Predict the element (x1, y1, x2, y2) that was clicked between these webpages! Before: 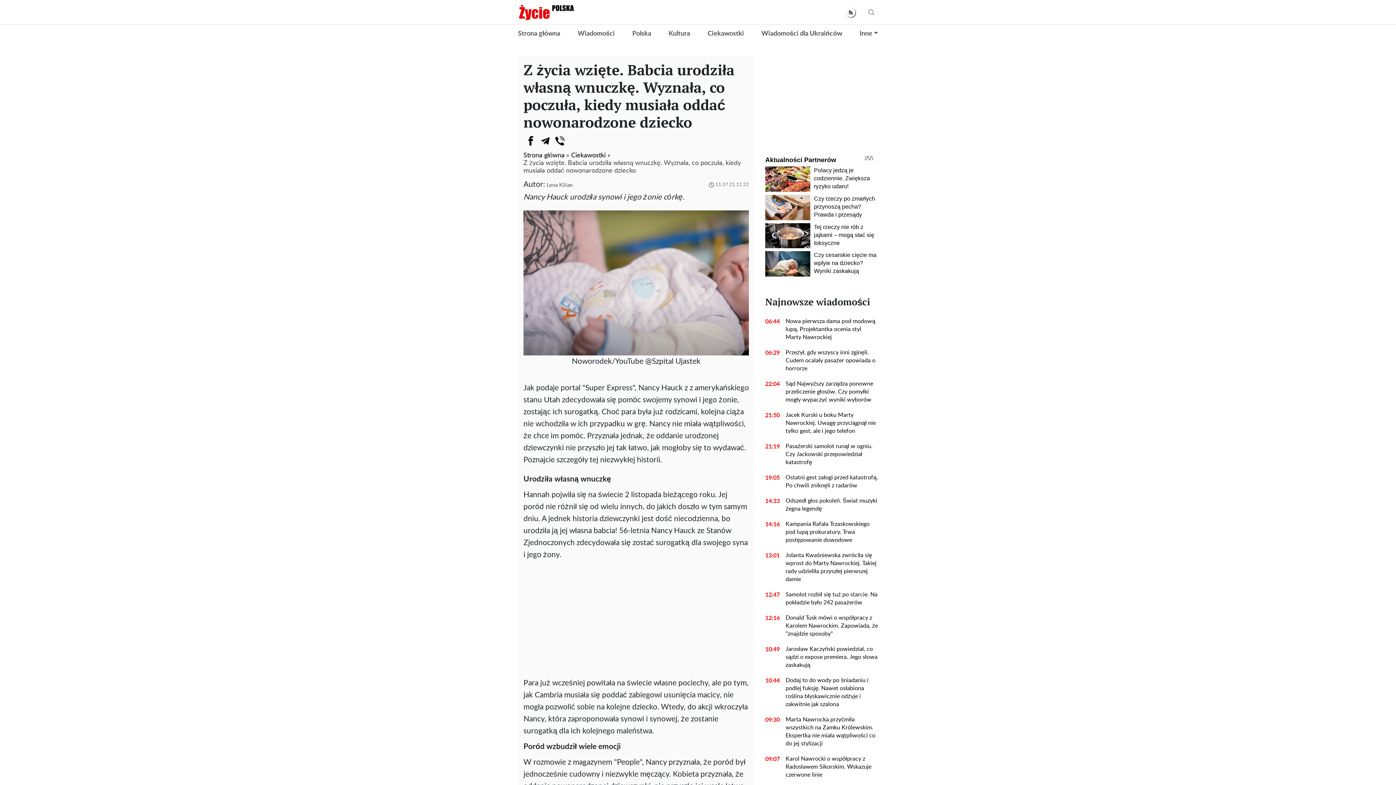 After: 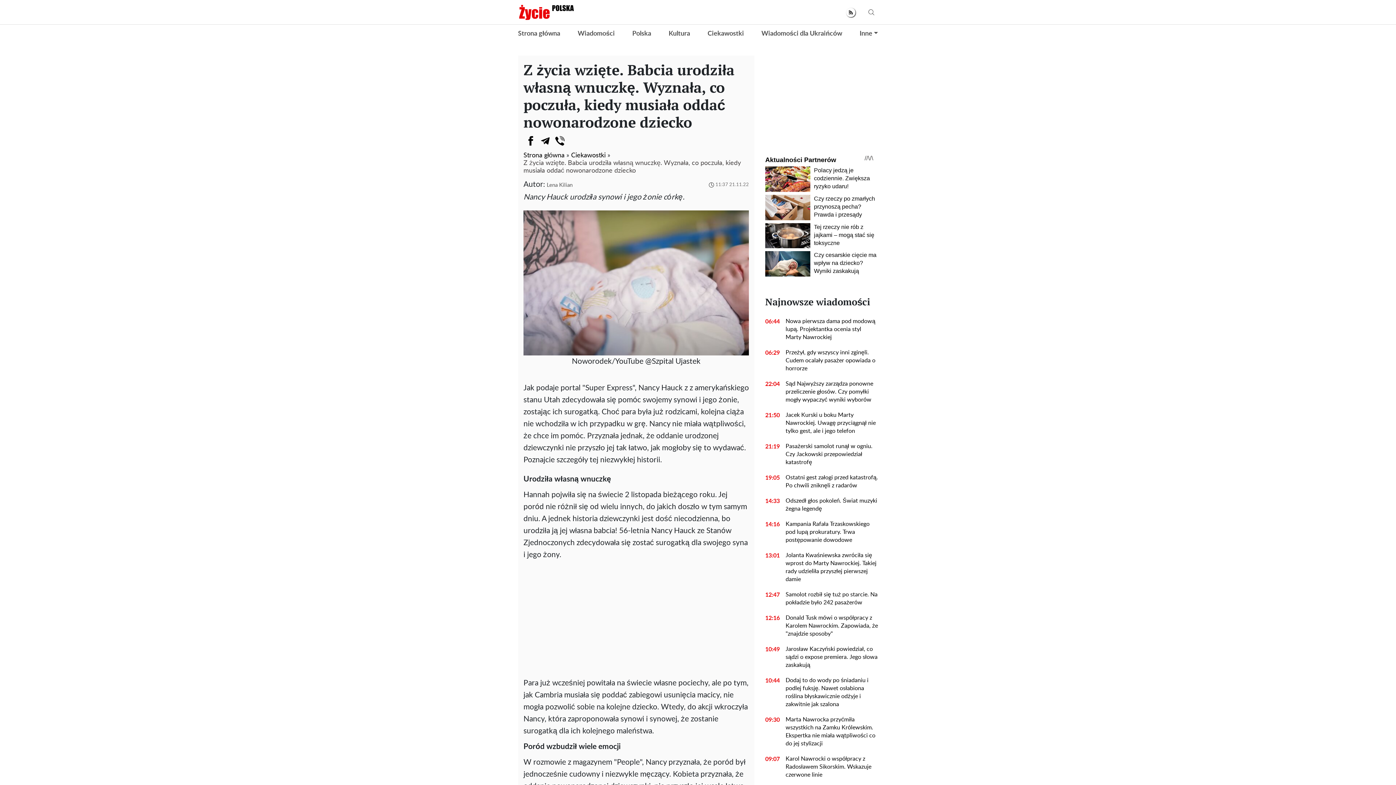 Action: bbox: (538, 133, 552, 148) label: Telegram